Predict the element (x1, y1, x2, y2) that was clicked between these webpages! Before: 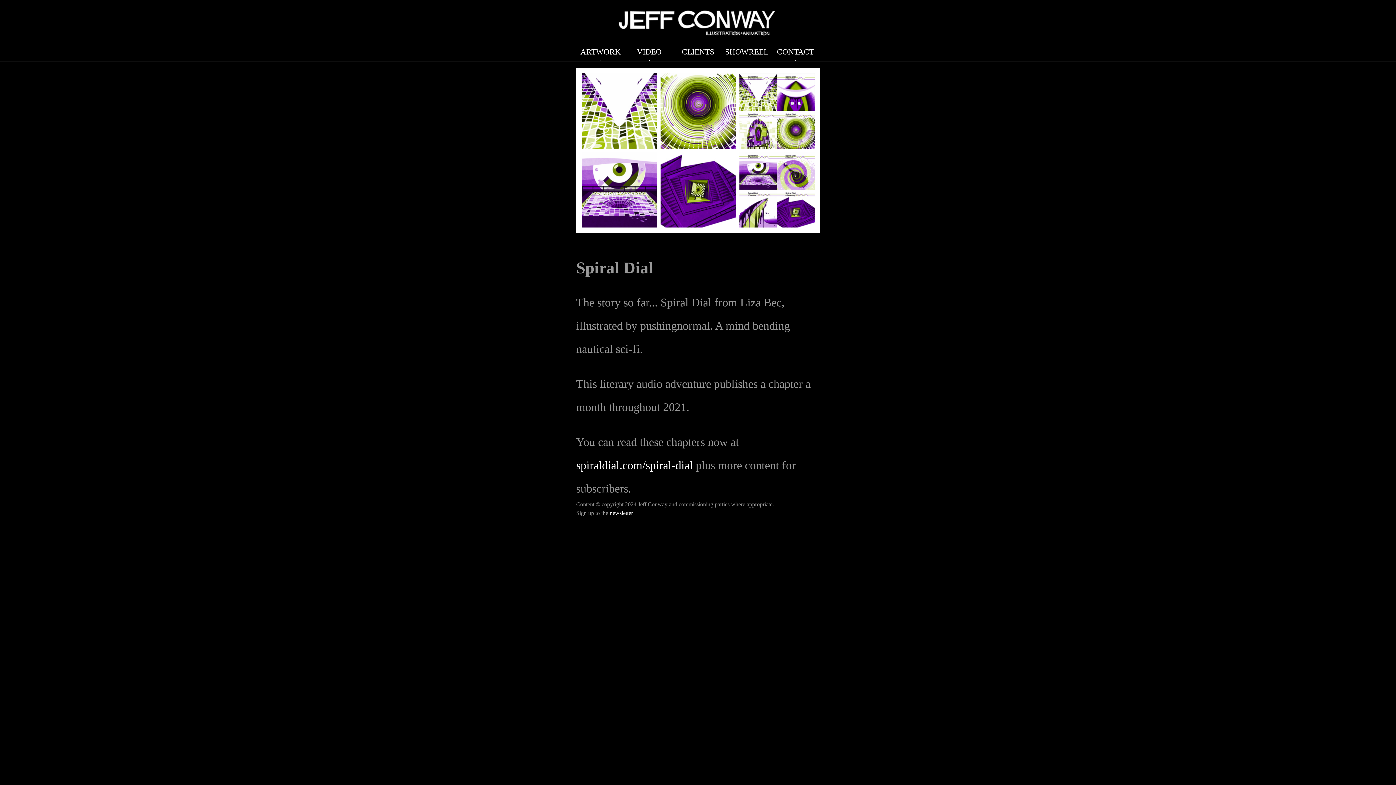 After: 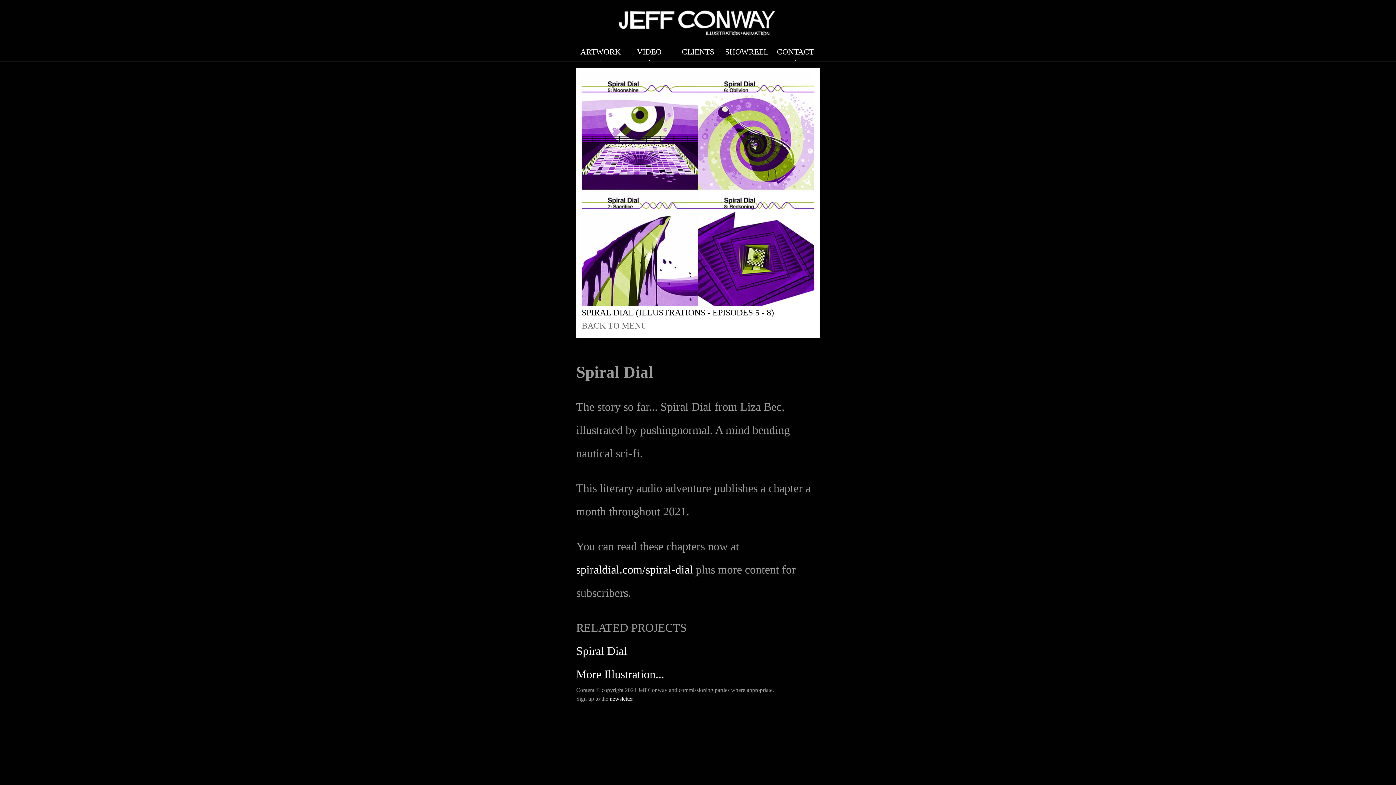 Action: bbox: (739, 152, 814, 158)